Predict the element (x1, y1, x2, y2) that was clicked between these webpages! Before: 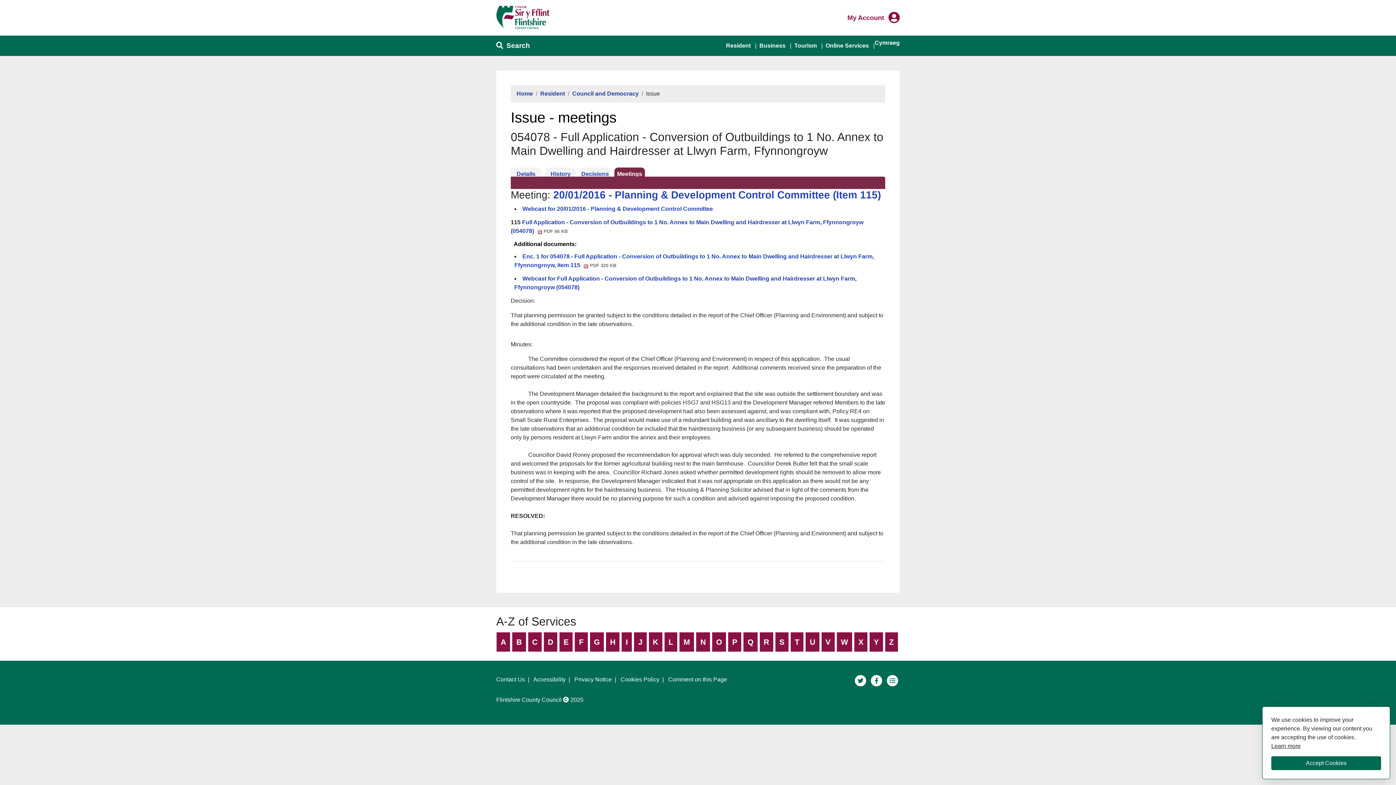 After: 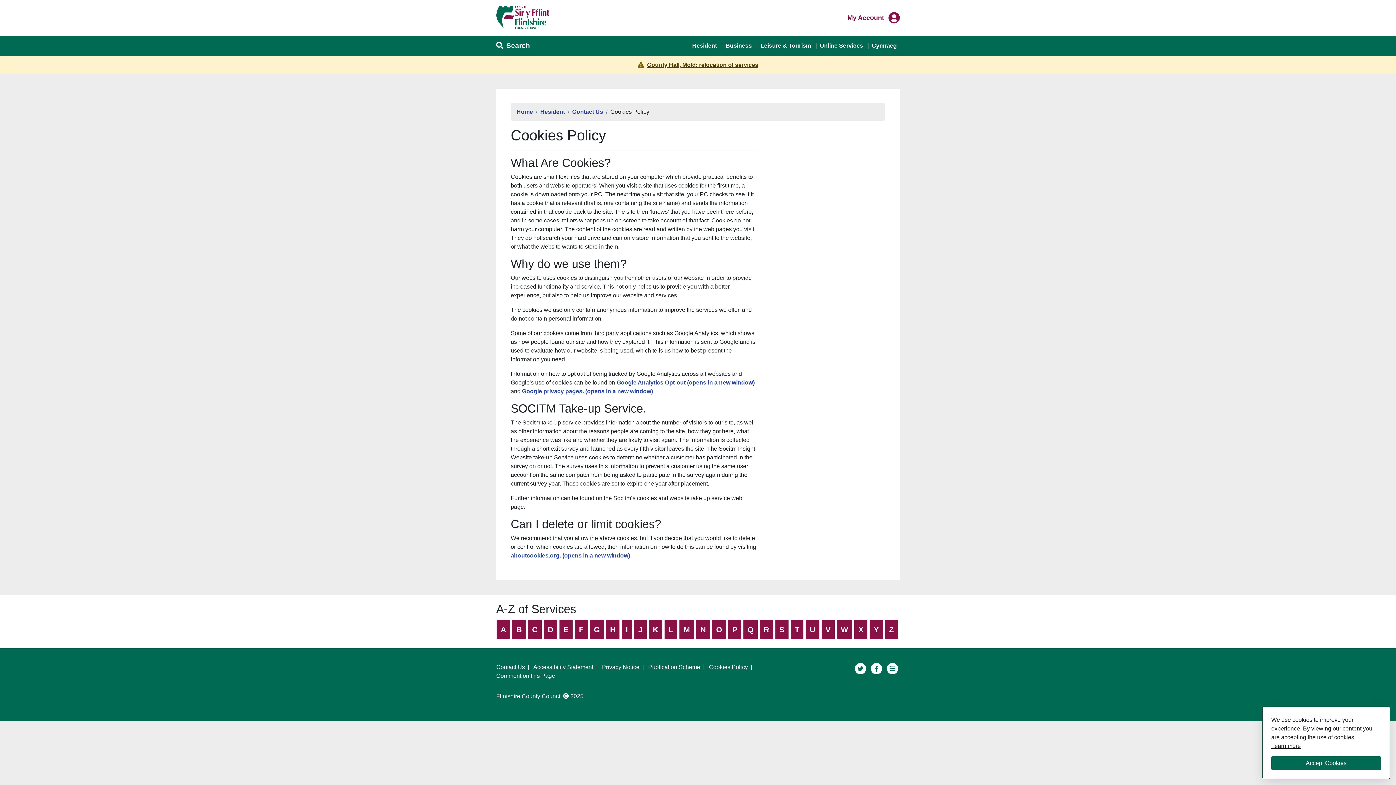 Action: label: Learn more bbox: (1271, 742, 1301, 750)